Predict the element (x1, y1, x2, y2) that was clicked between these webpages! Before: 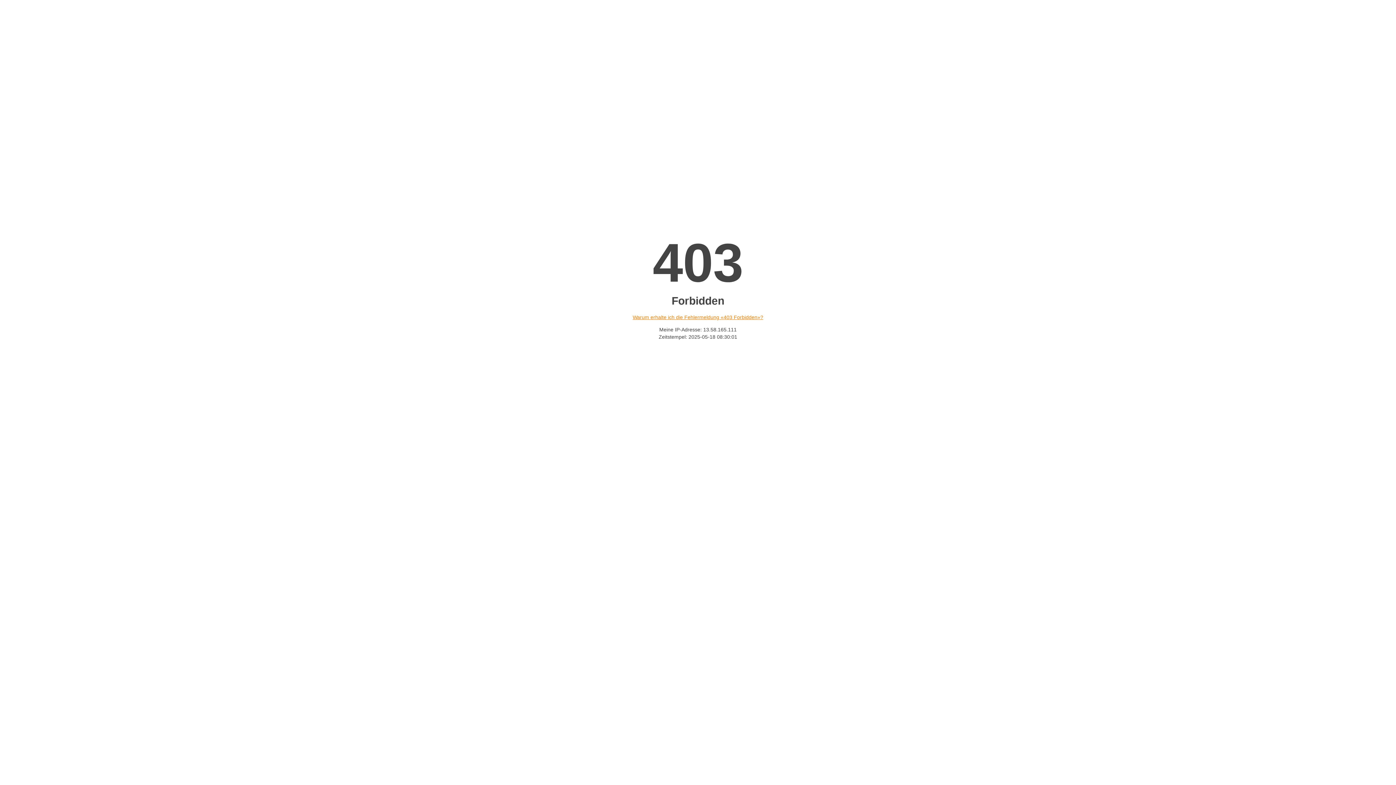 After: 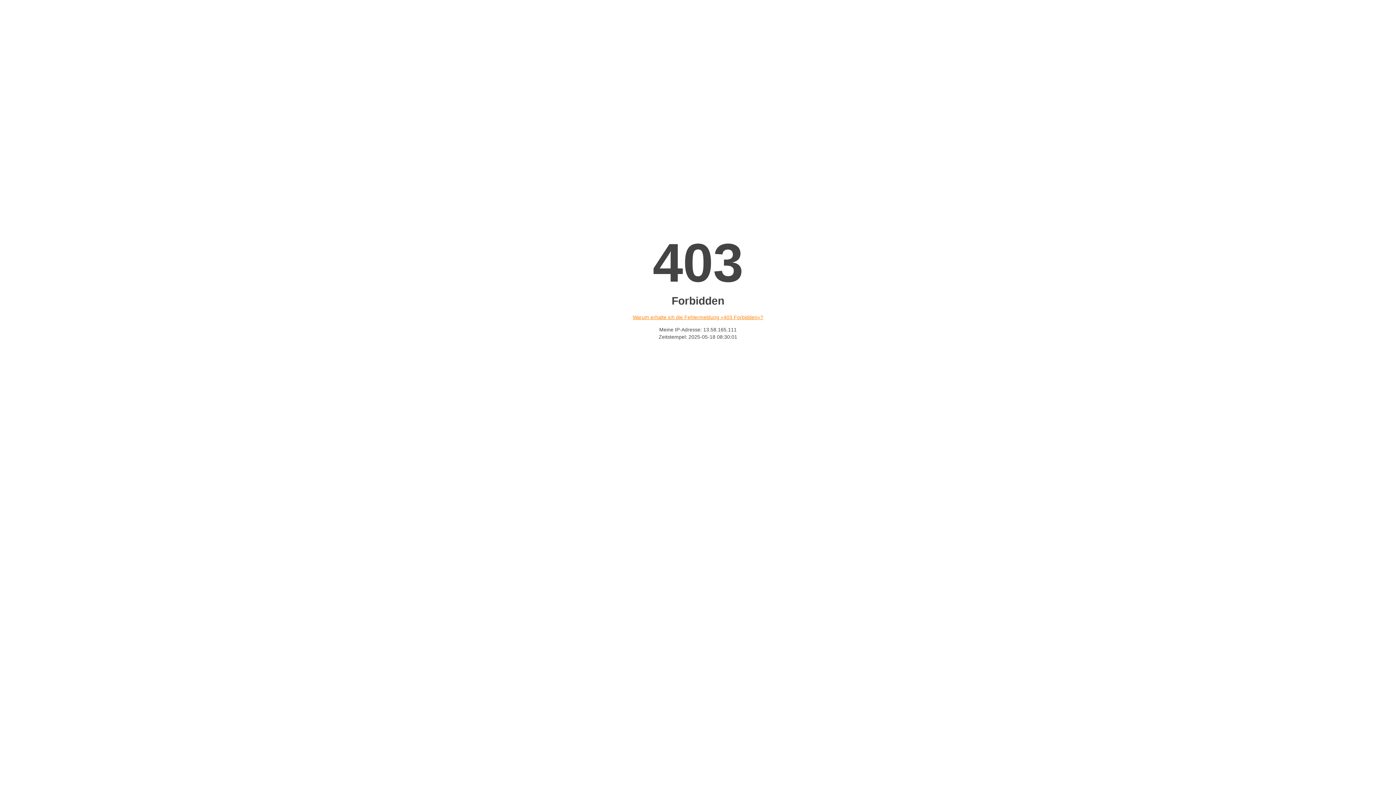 Action: label: Warum erhalte ich die Fehlermeldung «403 Forbidden»? bbox: (632, 314, 763, 320)